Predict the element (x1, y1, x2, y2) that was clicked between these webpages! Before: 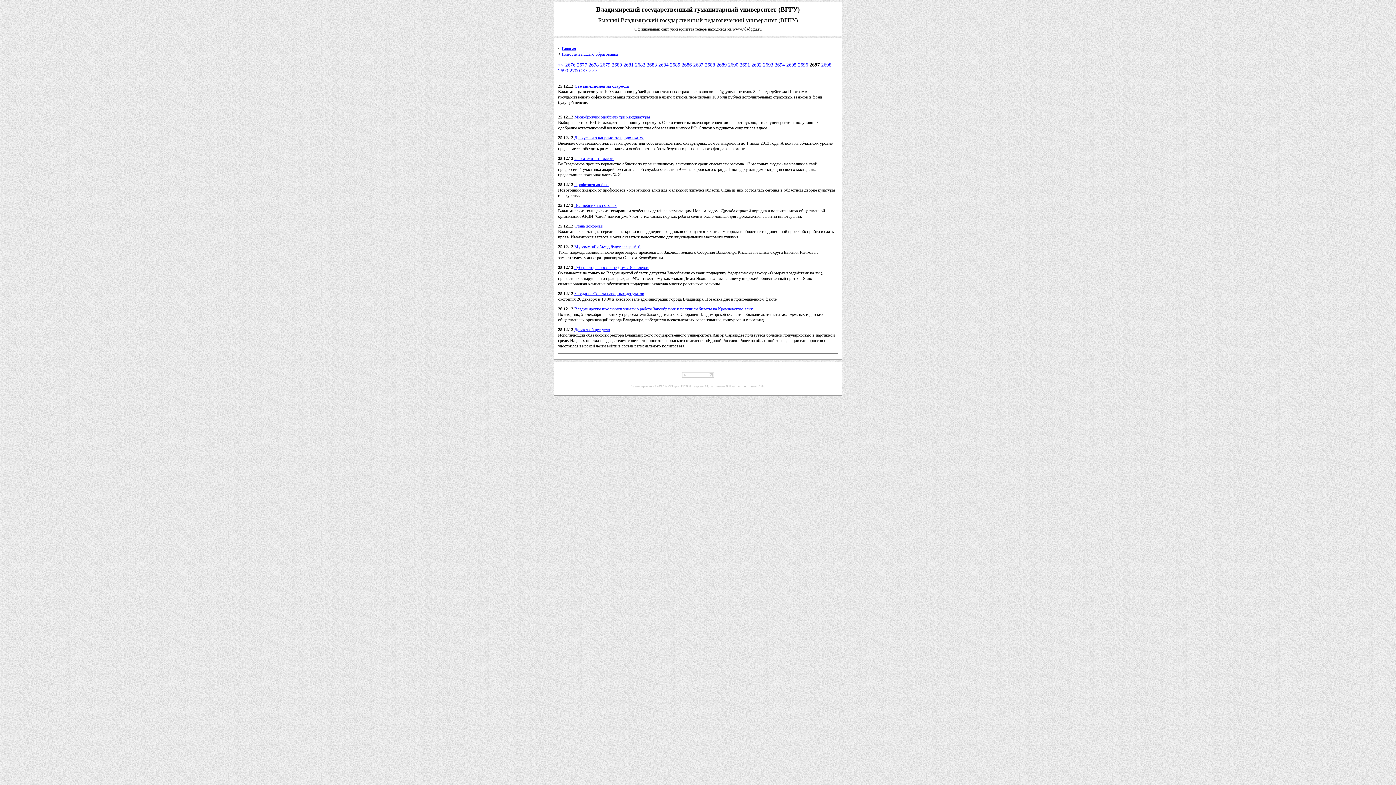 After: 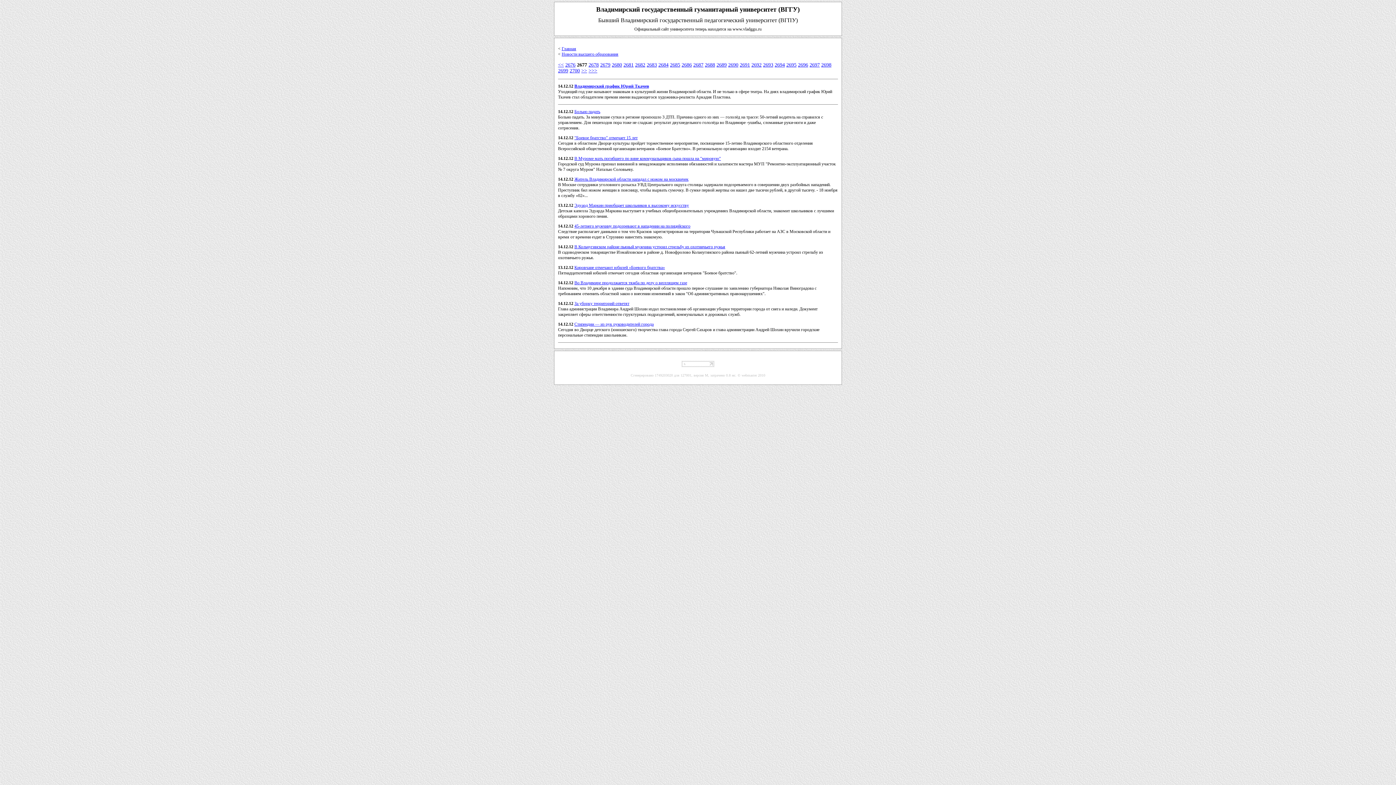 Action: bbox: (577, 62, 587, 67) label: 2677